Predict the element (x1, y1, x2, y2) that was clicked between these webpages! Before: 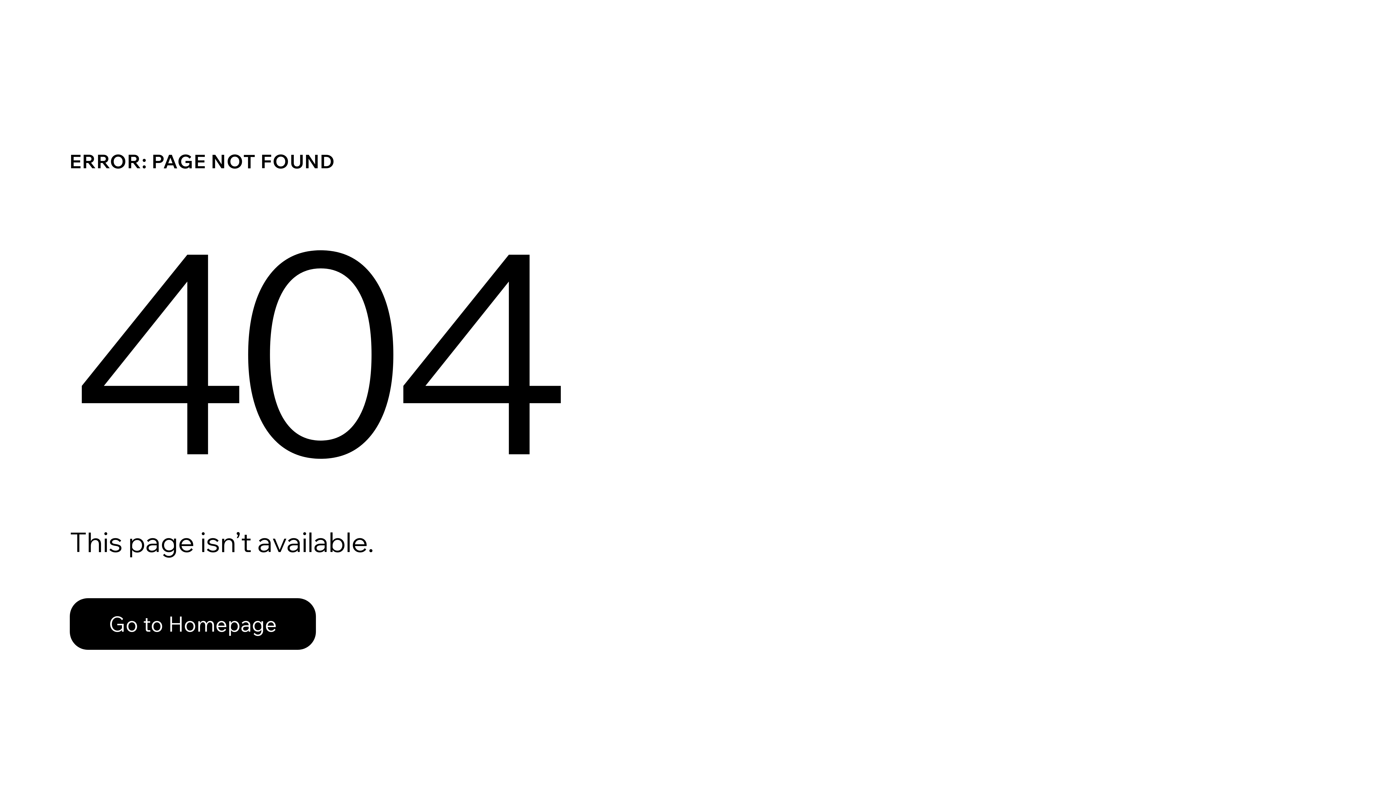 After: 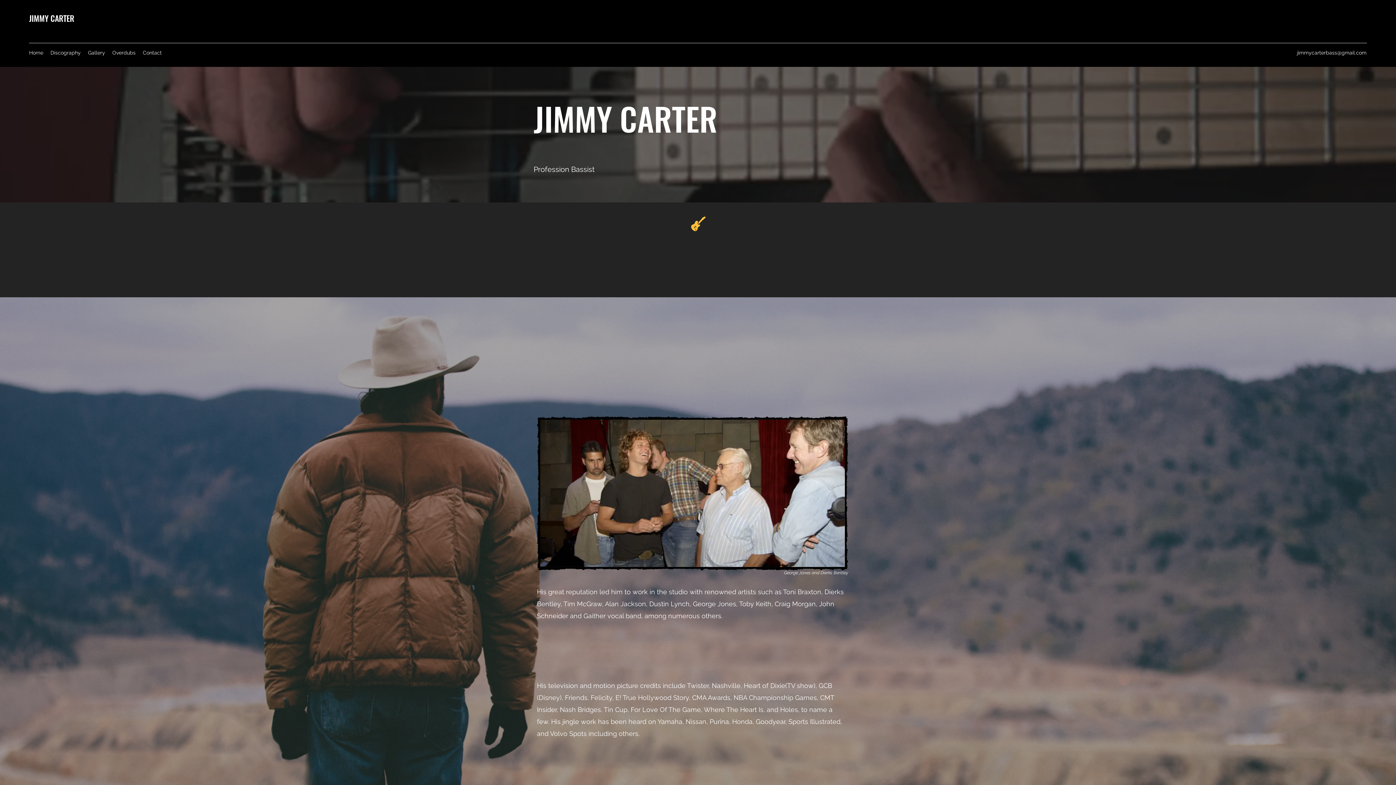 Action: label: Go to Homepage bbox: (69, 582, 768, 659)